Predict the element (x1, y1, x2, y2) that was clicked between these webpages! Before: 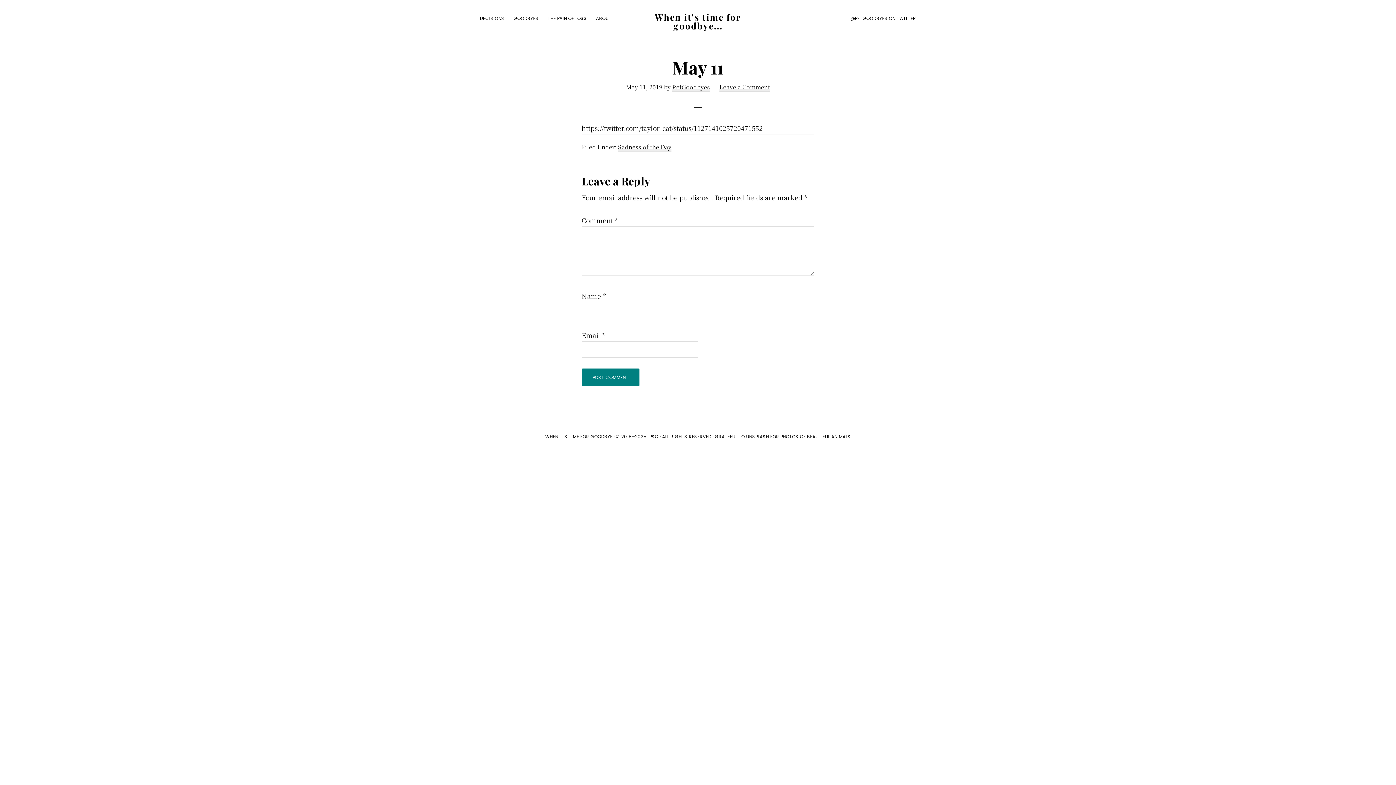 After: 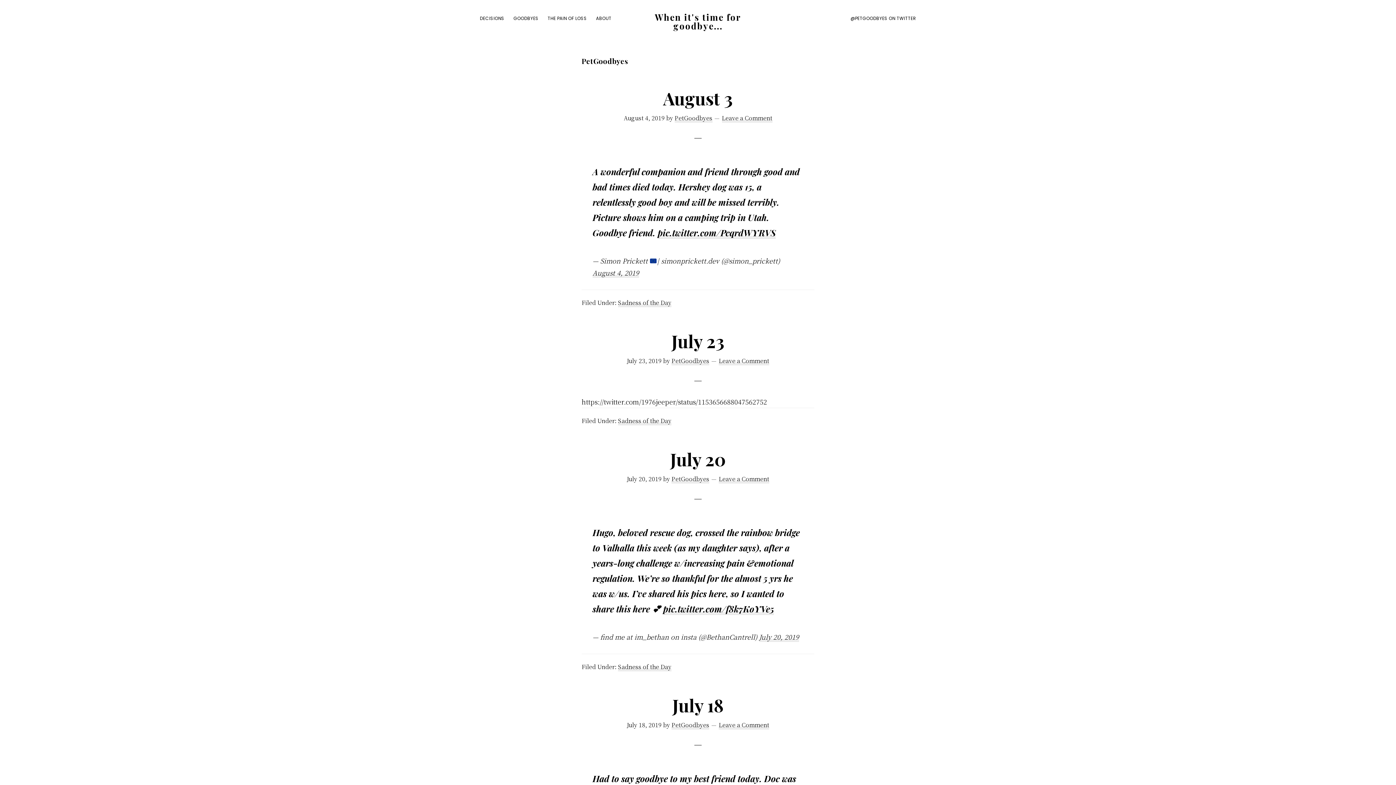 Action: bbox: (672, 82, 710, 91) label: PetGoodbyes